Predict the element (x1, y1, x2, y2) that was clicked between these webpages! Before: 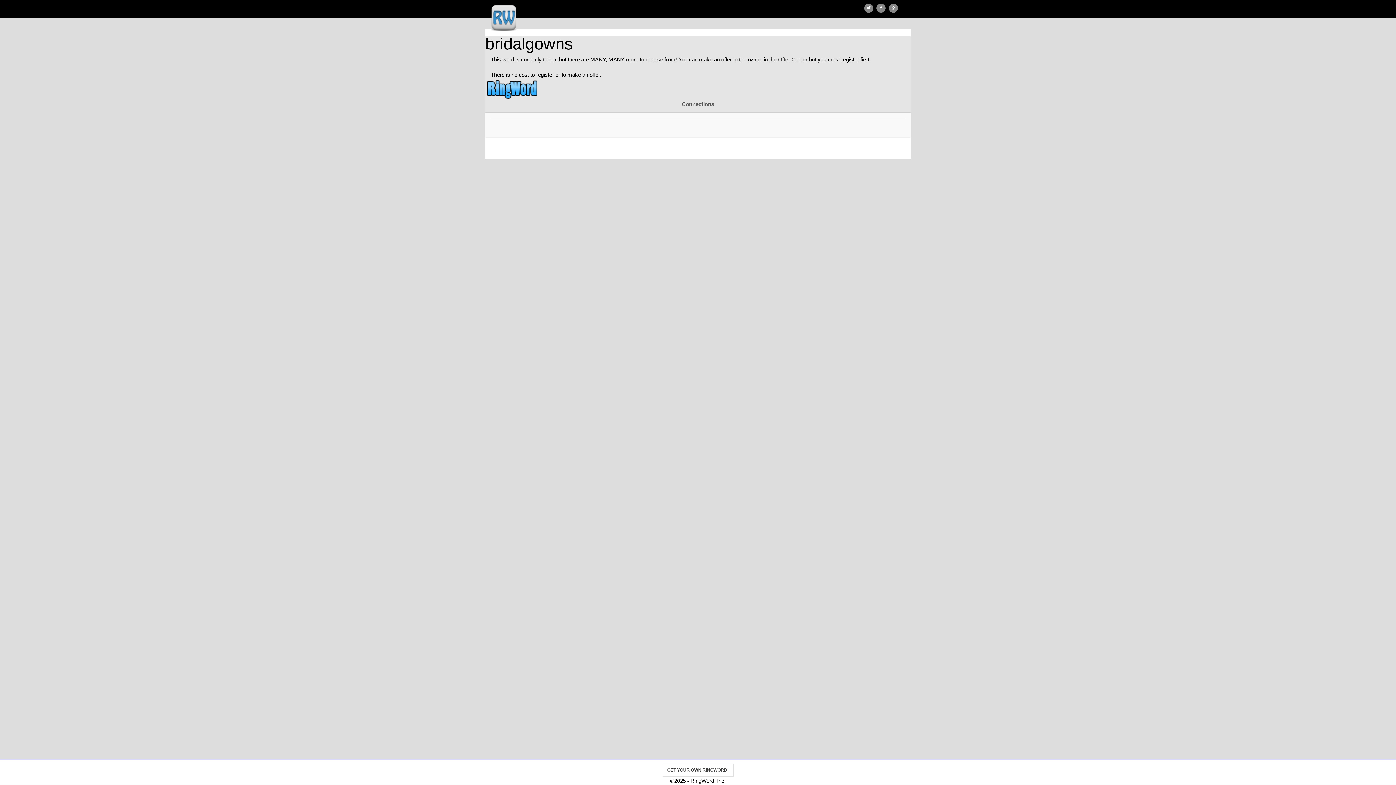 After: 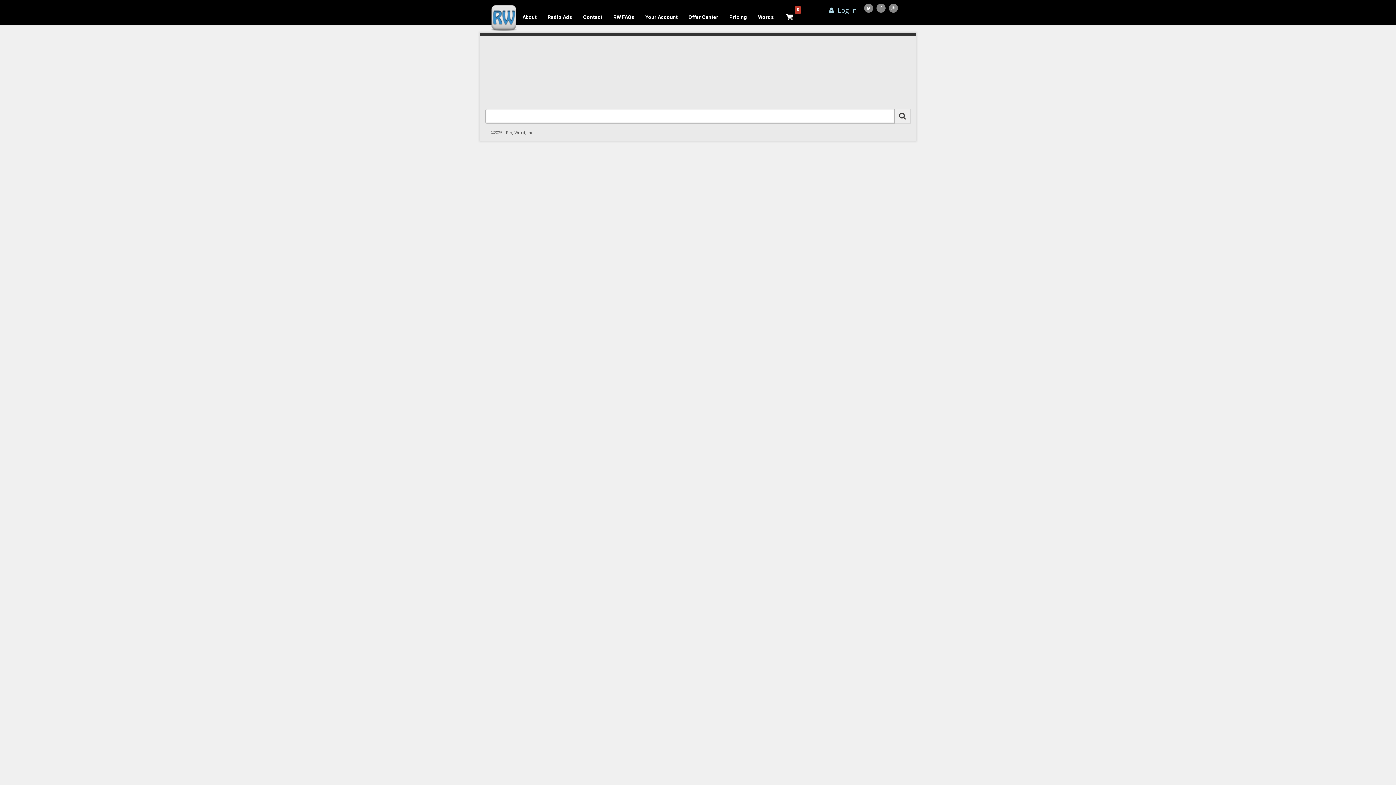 Action: label: GET YOUR OWN RINGWORD! bbox: (662, 764, 733, 777)